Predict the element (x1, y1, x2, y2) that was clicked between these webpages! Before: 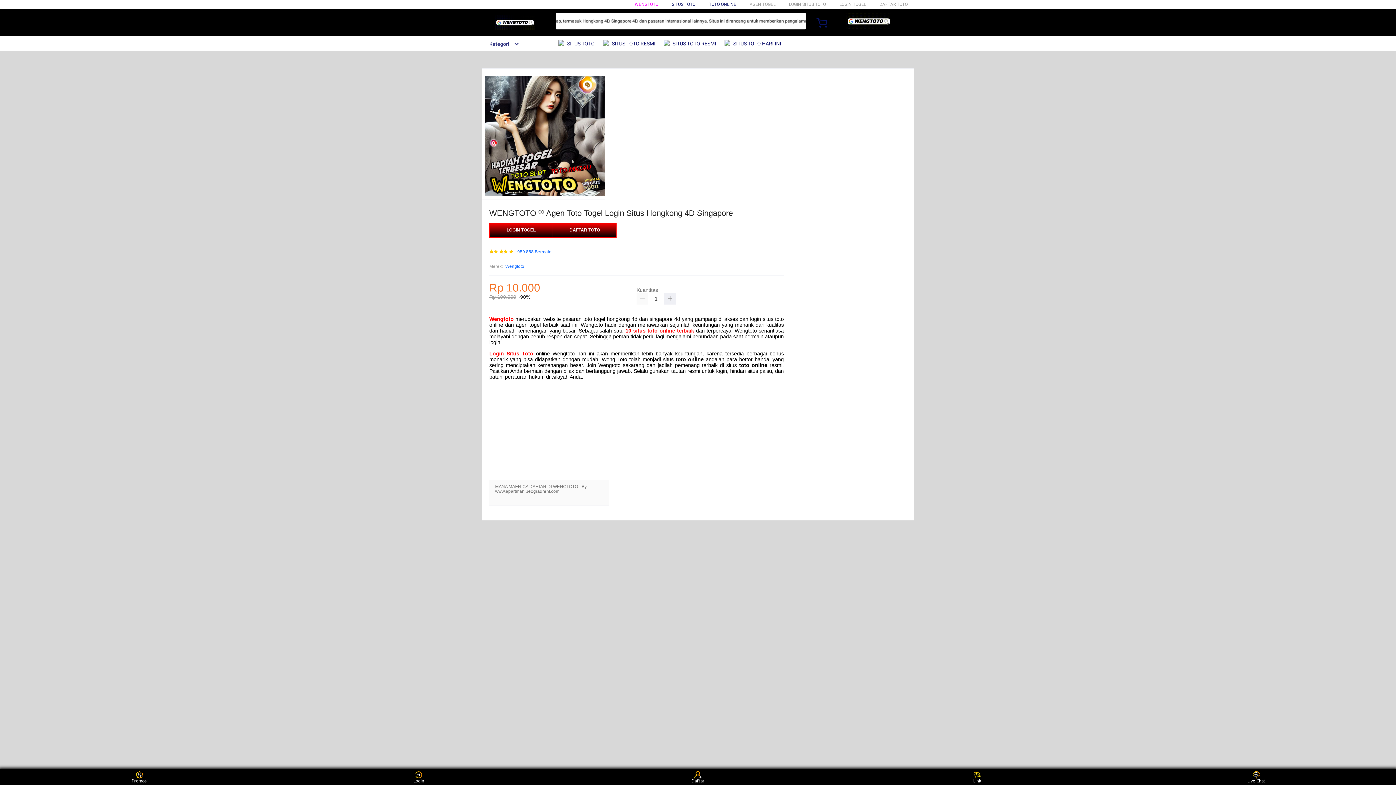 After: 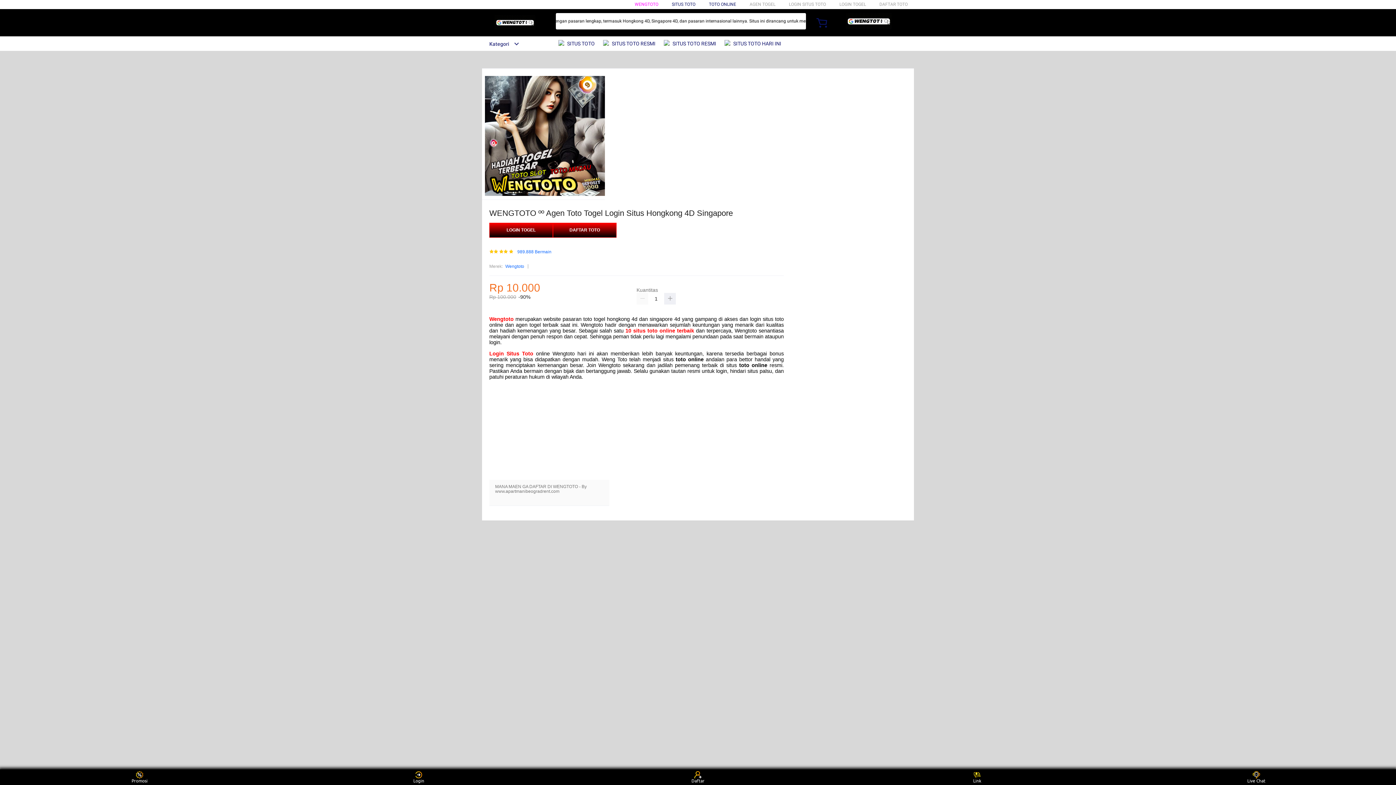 Action: bbox: (724, 36, 785, 50) label:  SITUS TOTO HARI INI